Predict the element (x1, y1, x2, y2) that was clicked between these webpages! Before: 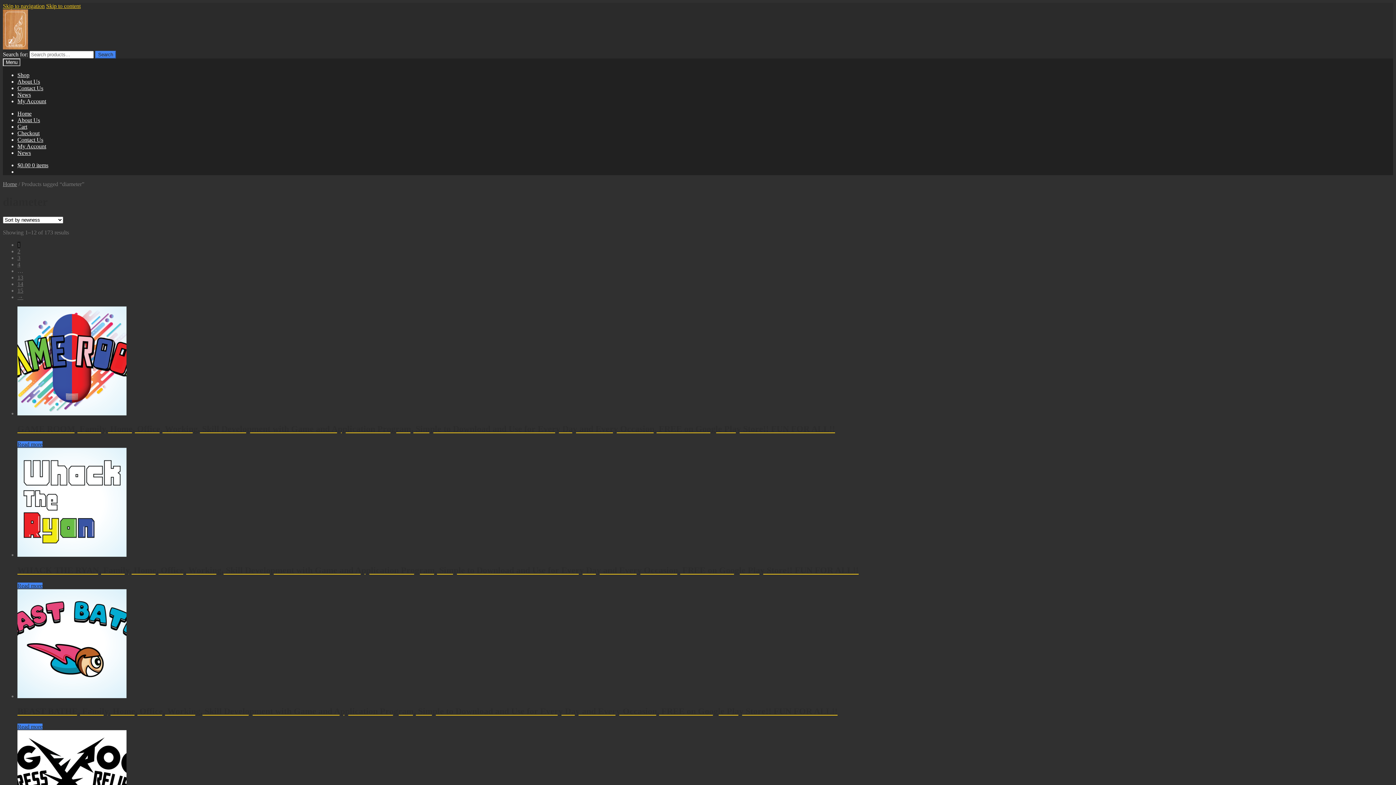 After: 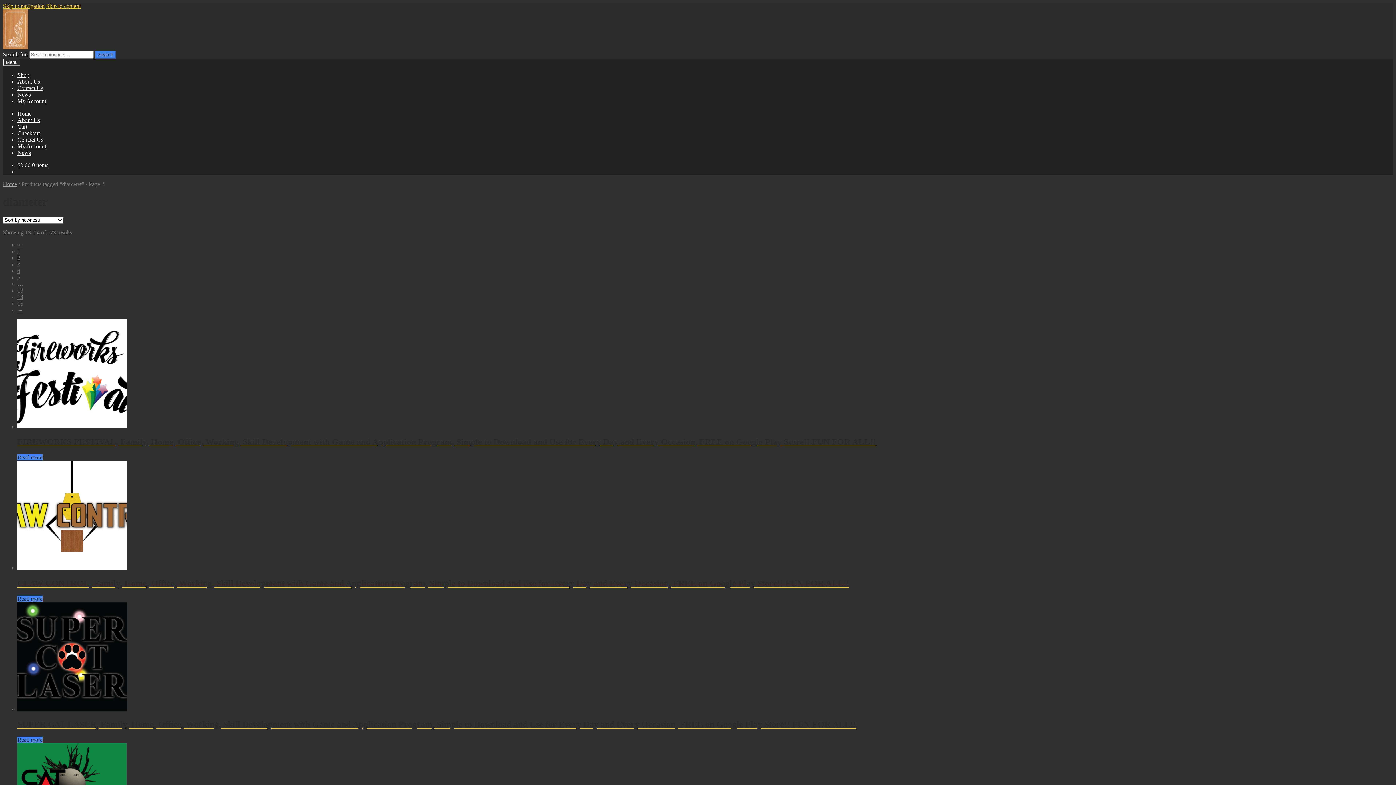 Action: bbox: (17, 294, 23, 300) label: →